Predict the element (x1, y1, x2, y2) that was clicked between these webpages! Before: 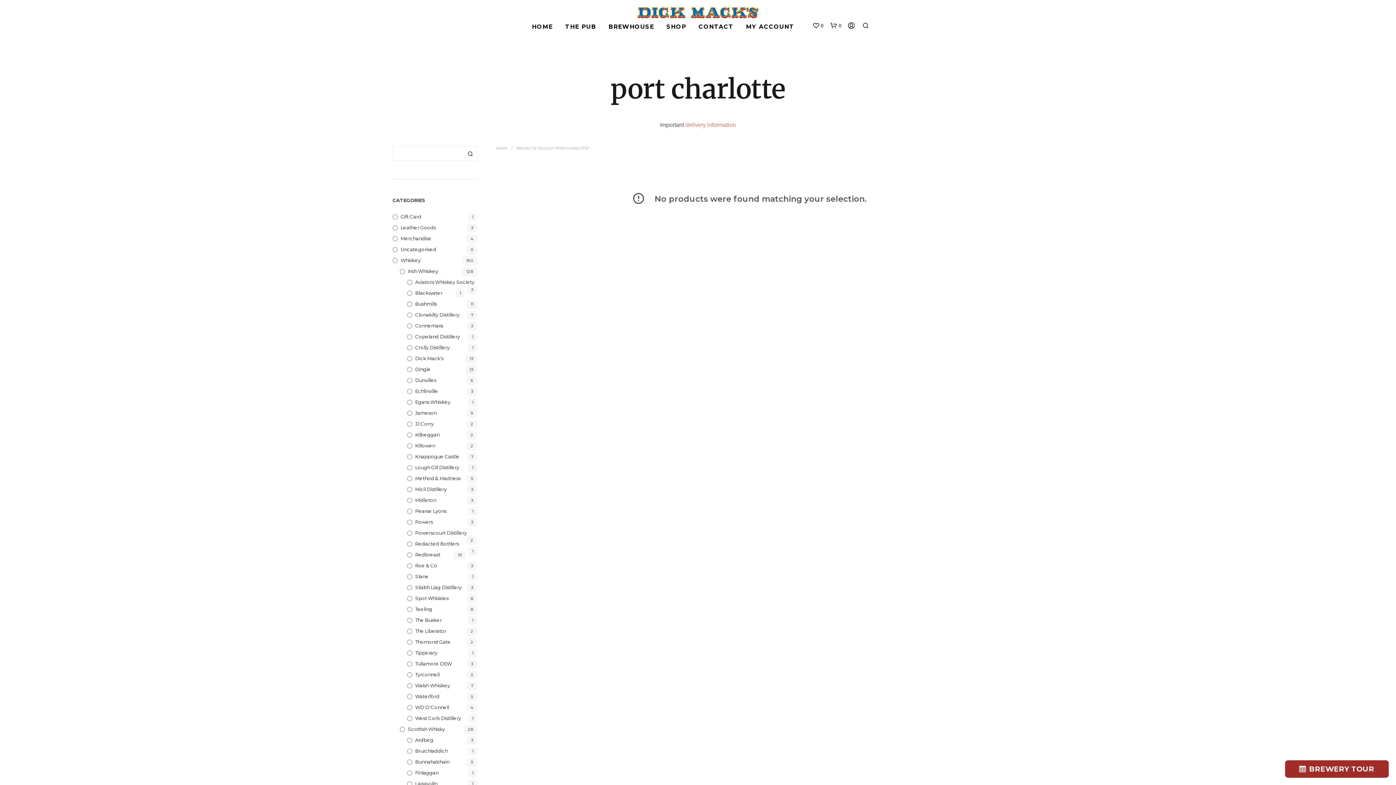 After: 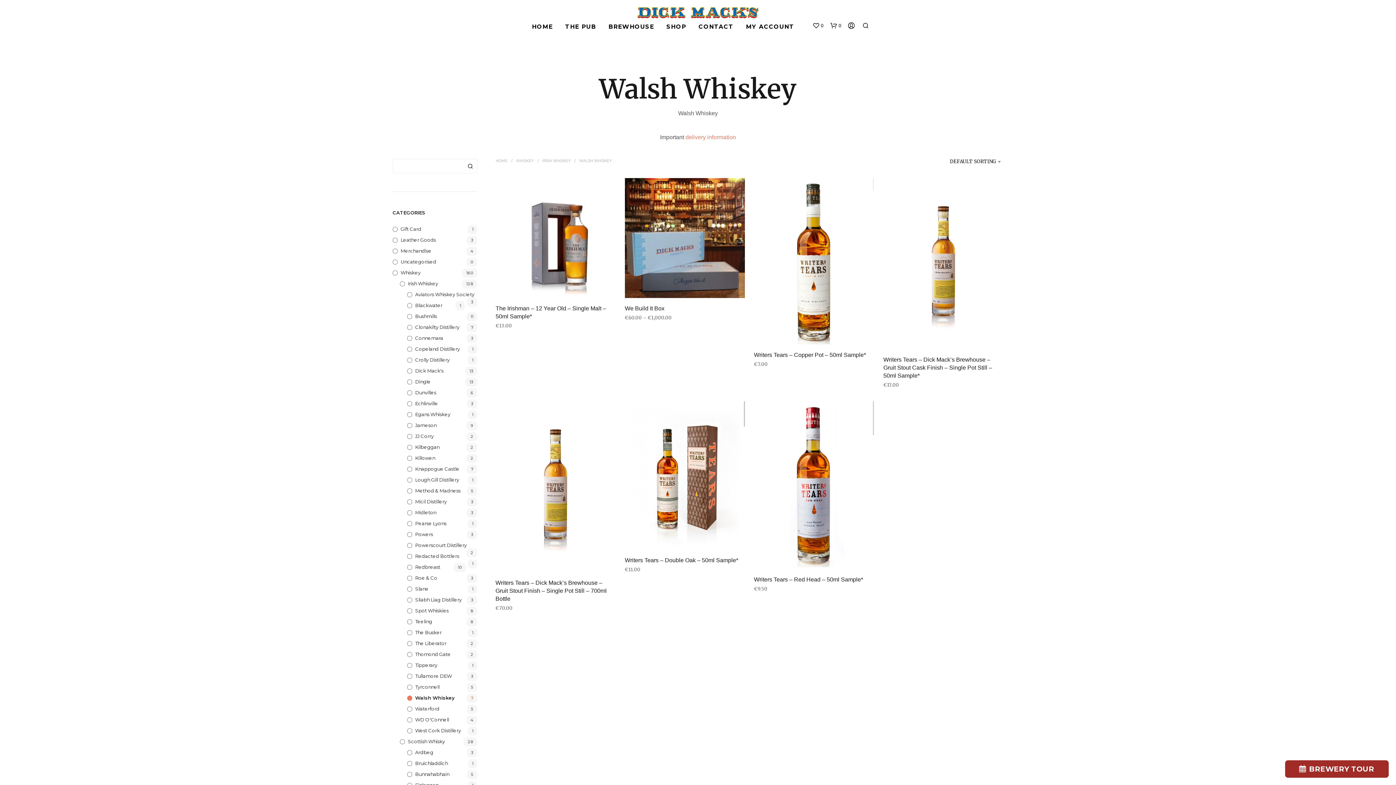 Action: label: Walsh Whiskey bbox: (415, 682, 450, 688)